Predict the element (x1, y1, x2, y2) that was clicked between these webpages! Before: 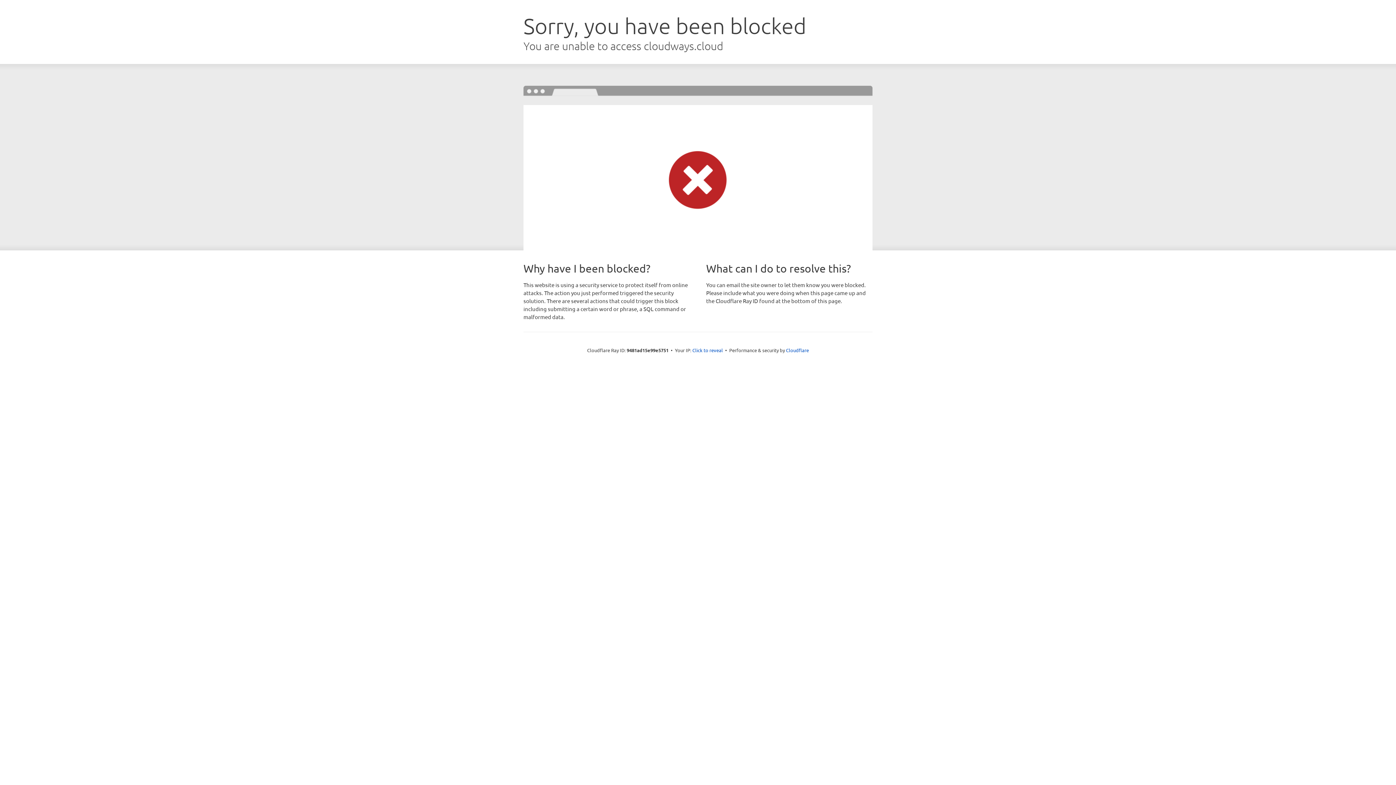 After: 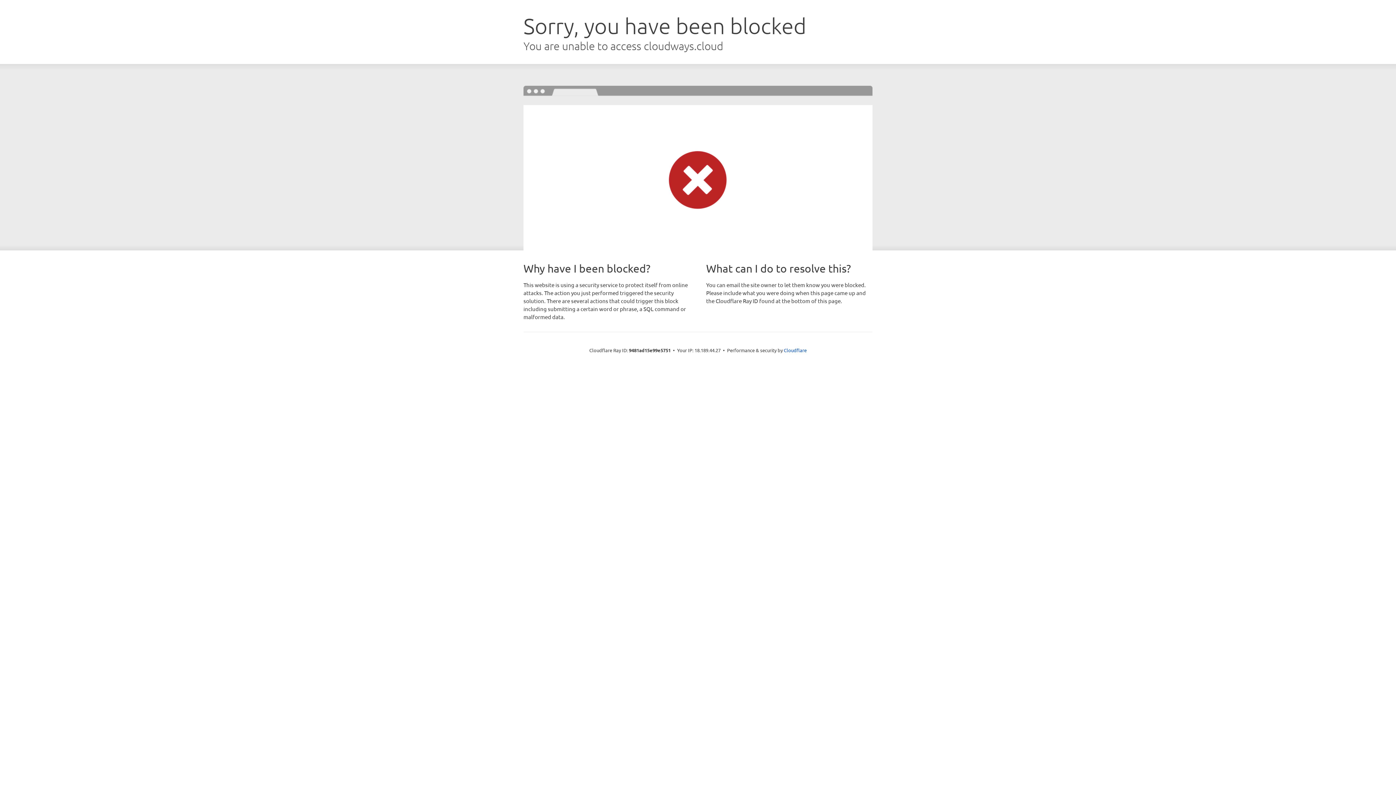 Action: label: Click to reveal bbox: (692, 346, 723, 353)